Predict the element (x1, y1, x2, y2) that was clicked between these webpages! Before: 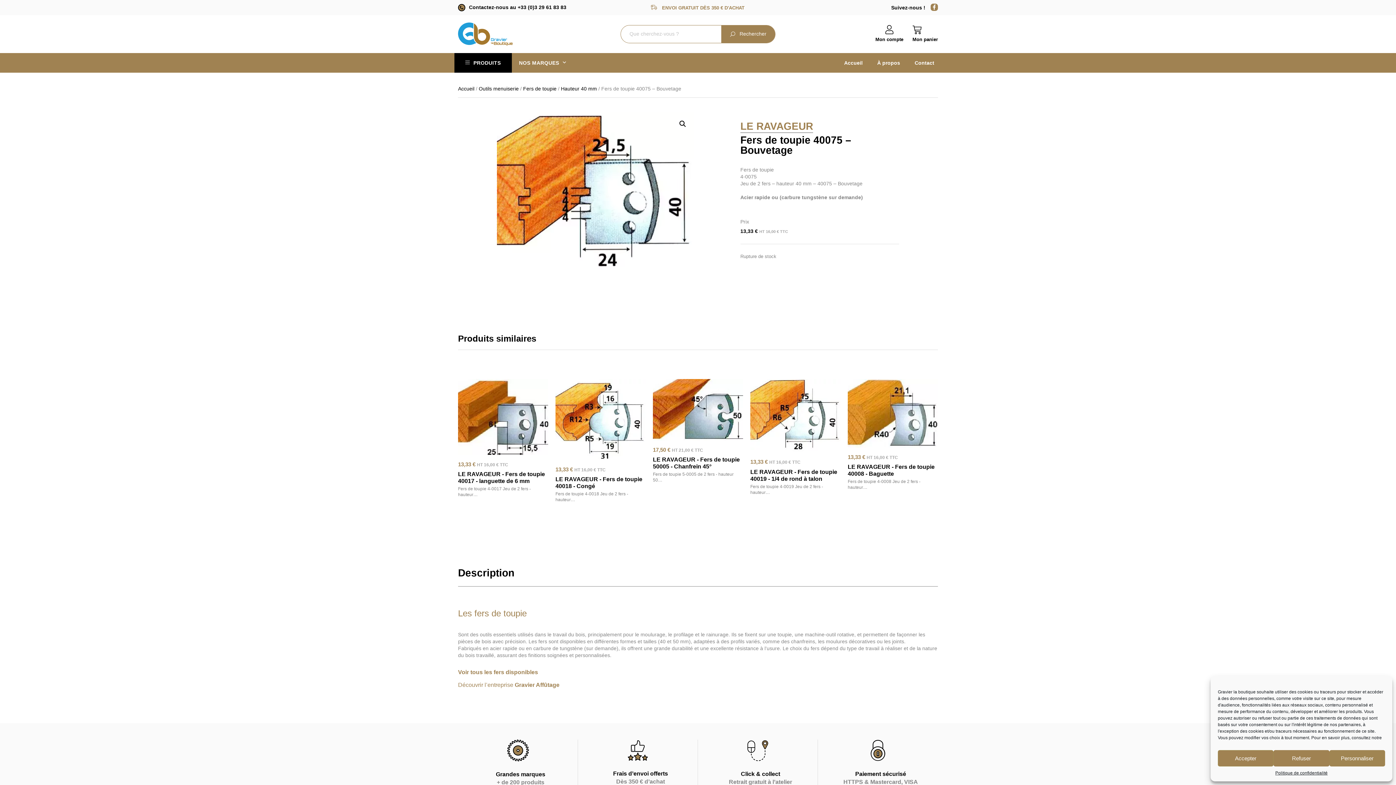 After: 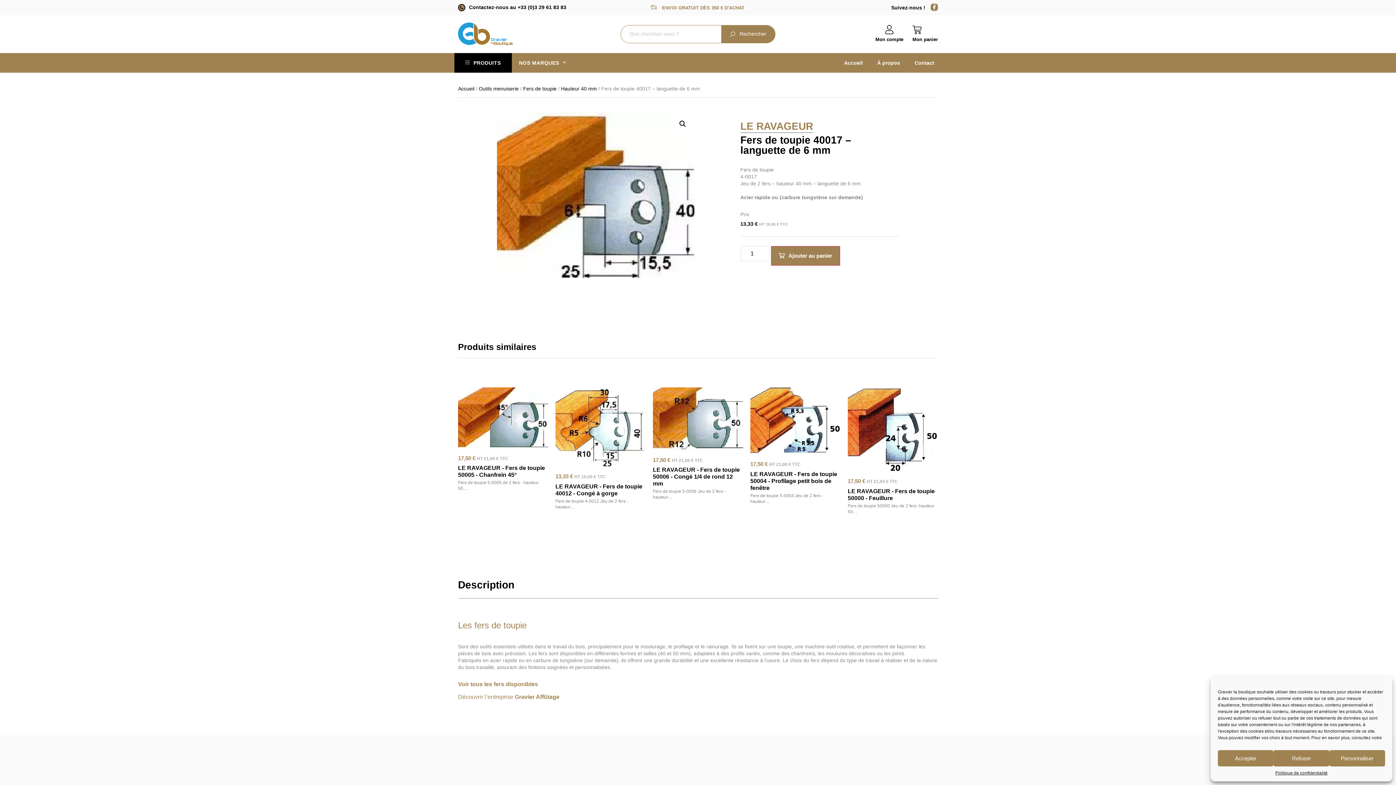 Action: label: 13,33 € HT 16,00 € TTC
LE RAVAGEUR - Fers de toupie 40017 - languette de 6 mm

Fers de toupie 4-0017 Jeu de 2 fers - hauteur… bbox: (458, 379, 548, 497)